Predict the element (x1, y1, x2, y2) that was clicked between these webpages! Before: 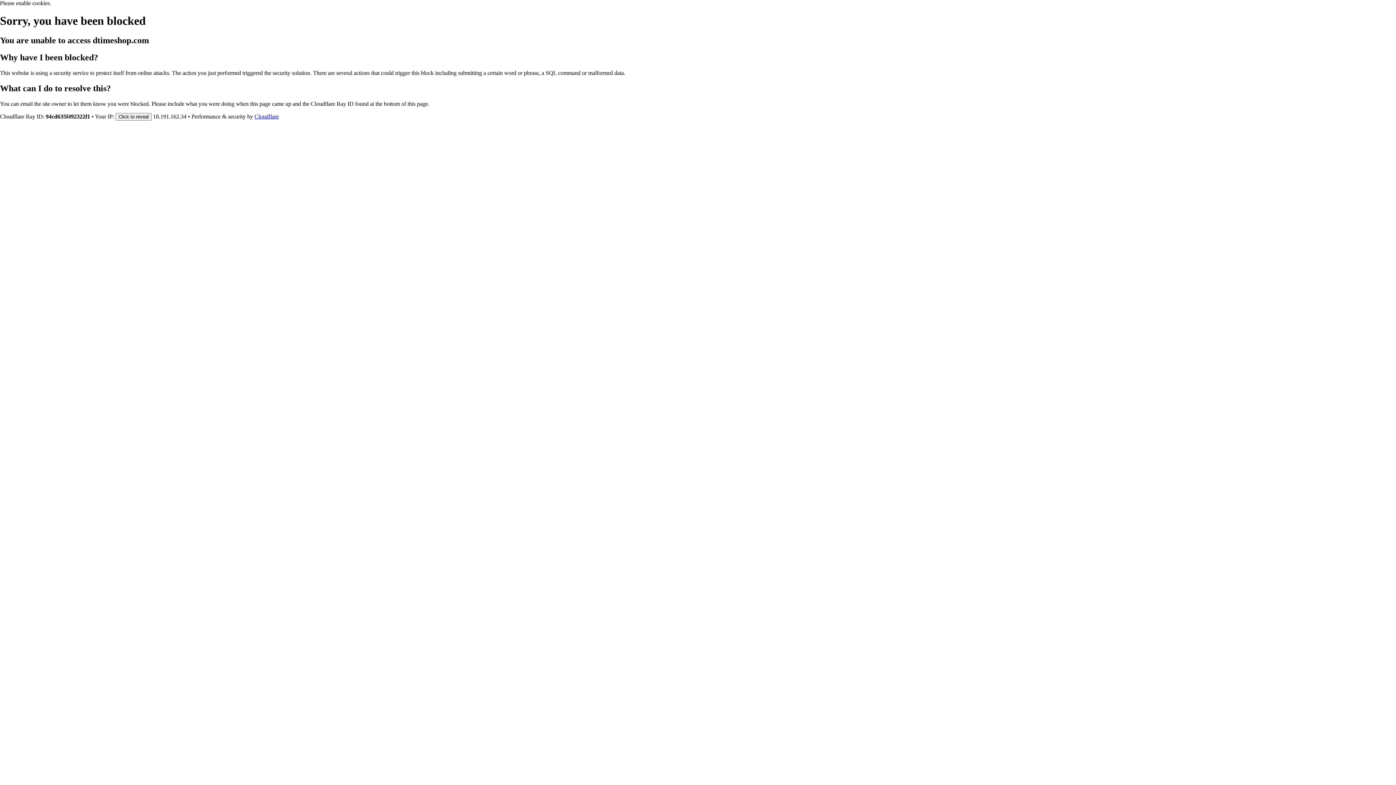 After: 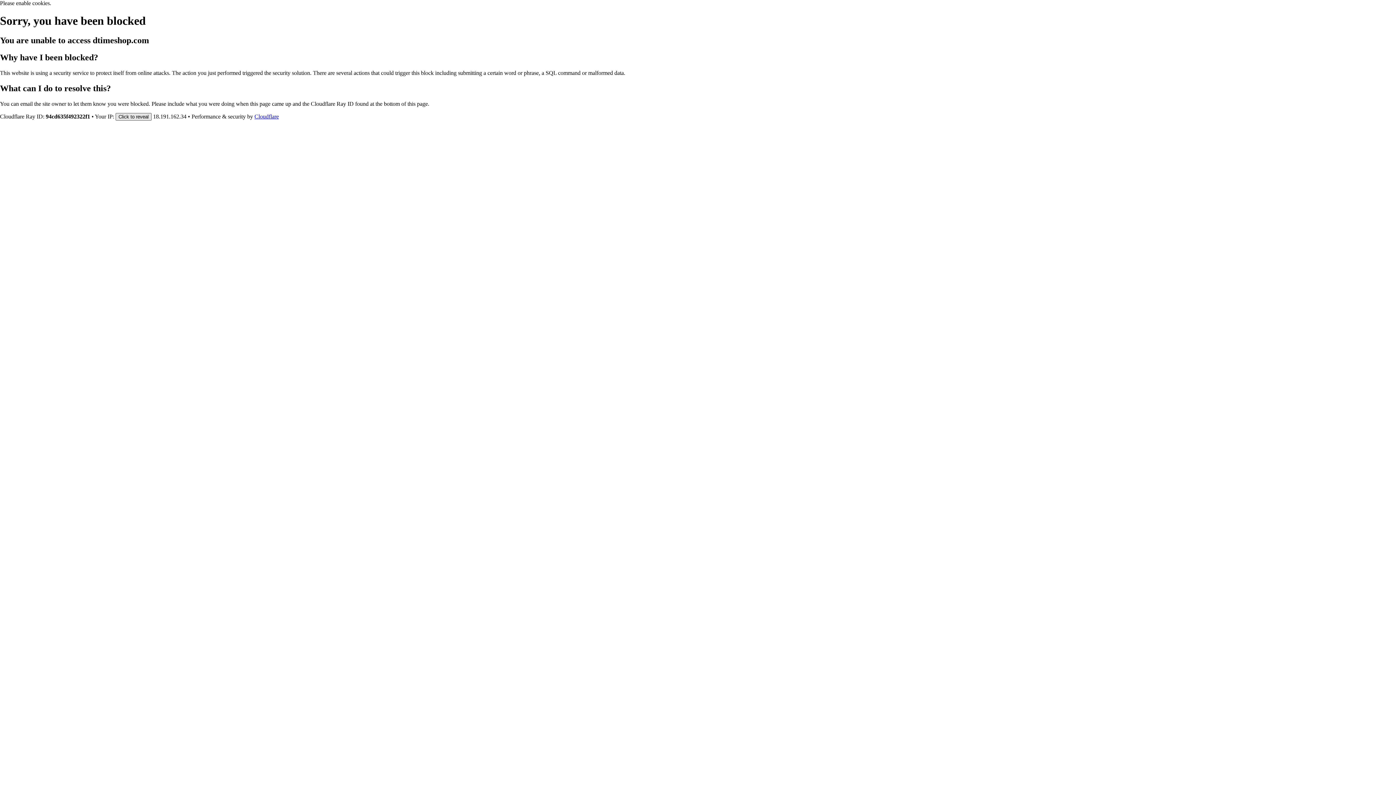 Action: bbox: (115, 112, 151, 120) label: Click to reveal